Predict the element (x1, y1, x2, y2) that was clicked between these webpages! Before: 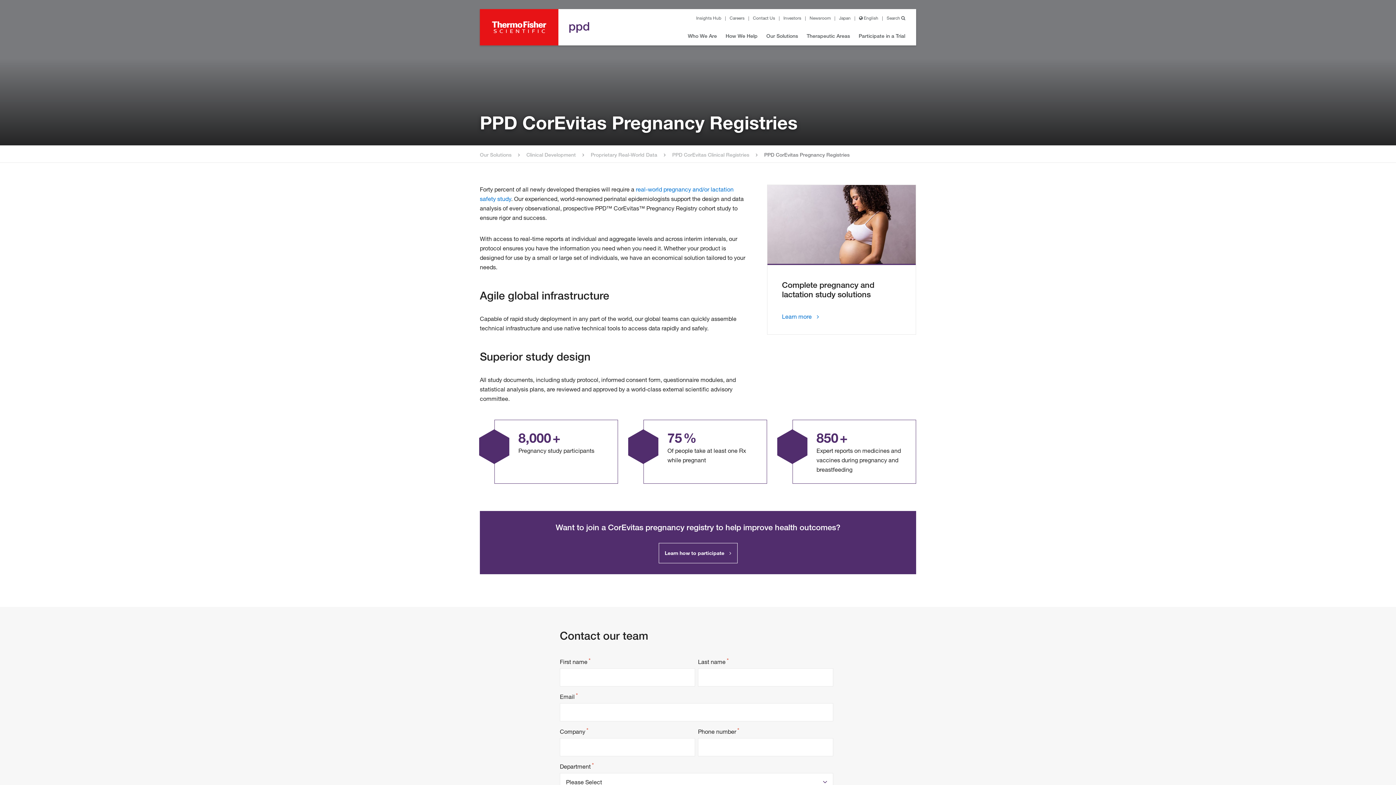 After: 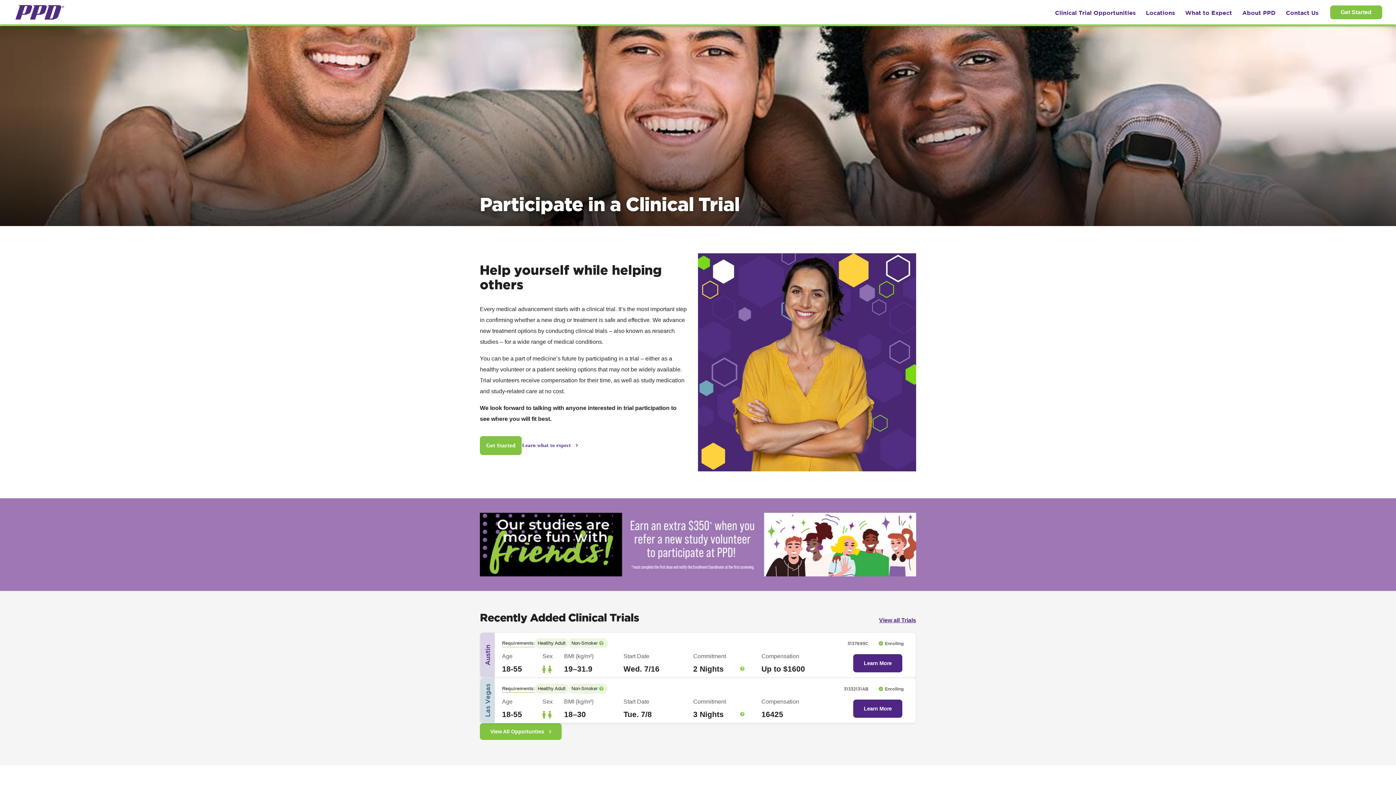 Action: bbox: (858, 32, 905, 40) label: Participate in a Trial